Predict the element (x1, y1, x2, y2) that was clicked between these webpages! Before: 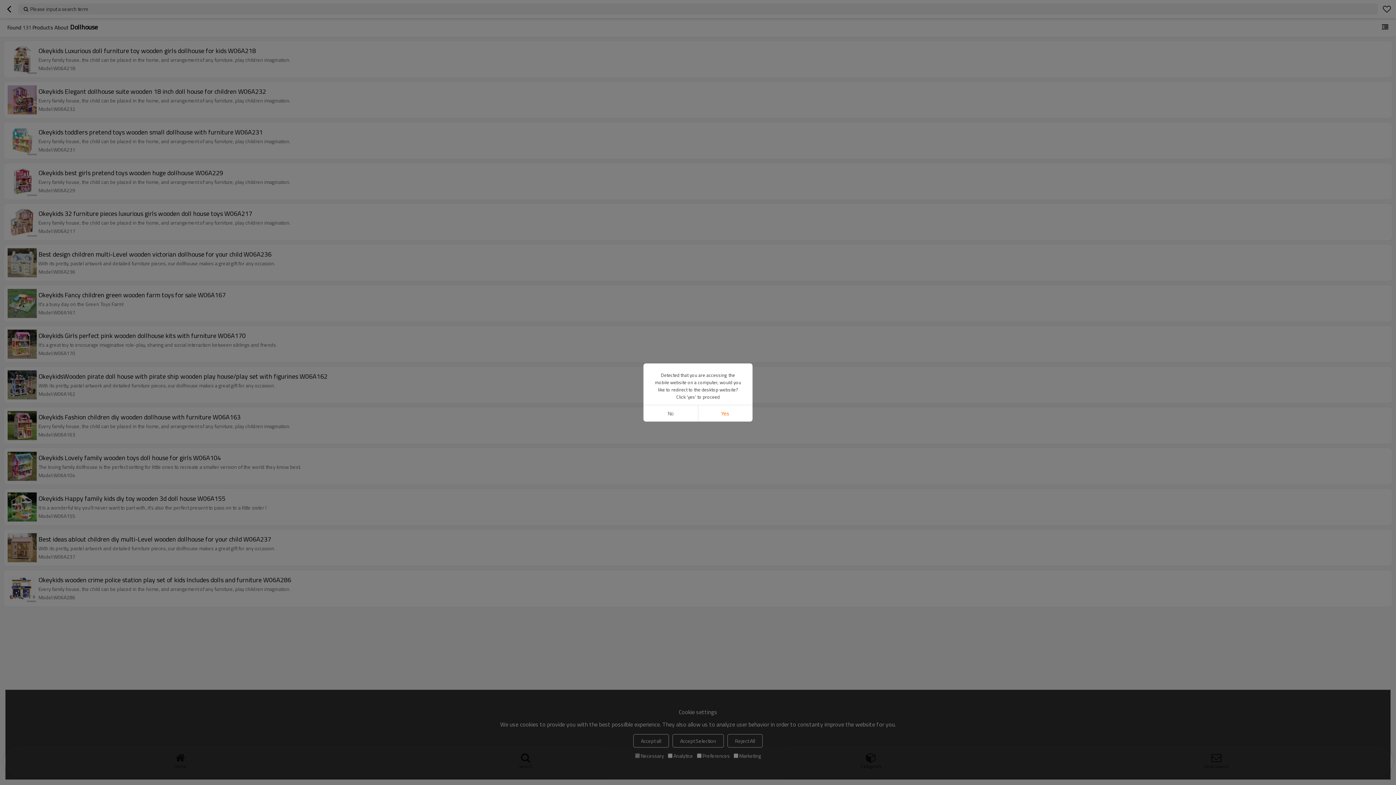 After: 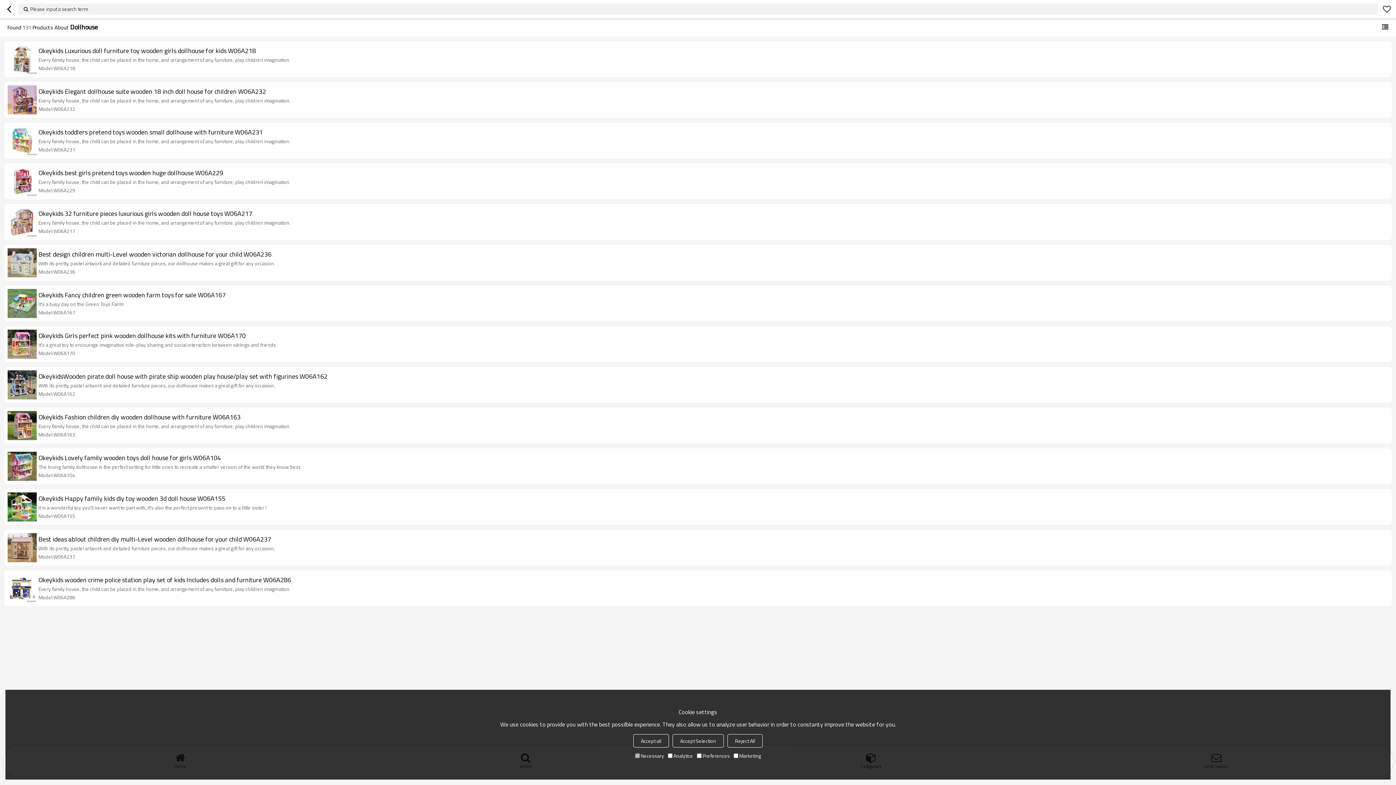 Action: bbox: (643, 405, 698, 421) label: No